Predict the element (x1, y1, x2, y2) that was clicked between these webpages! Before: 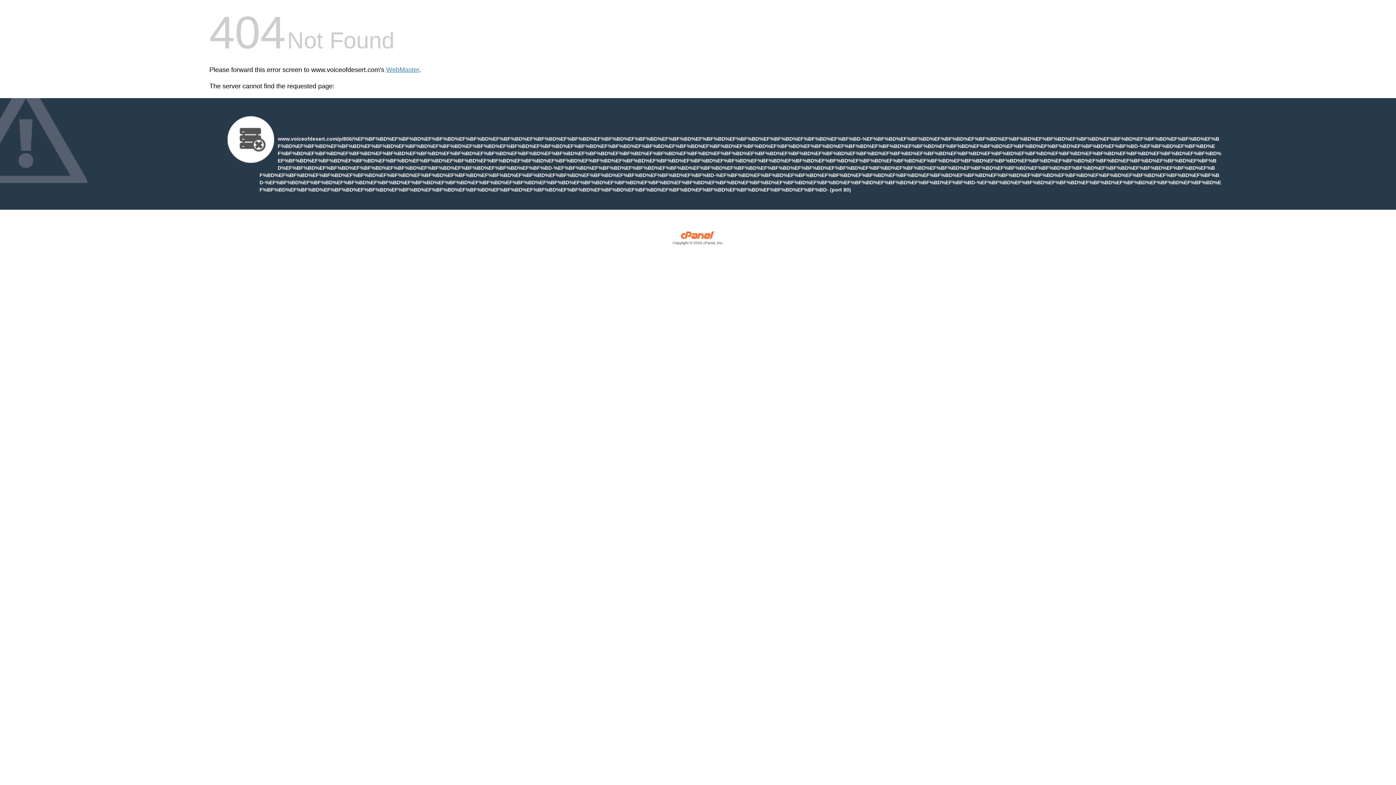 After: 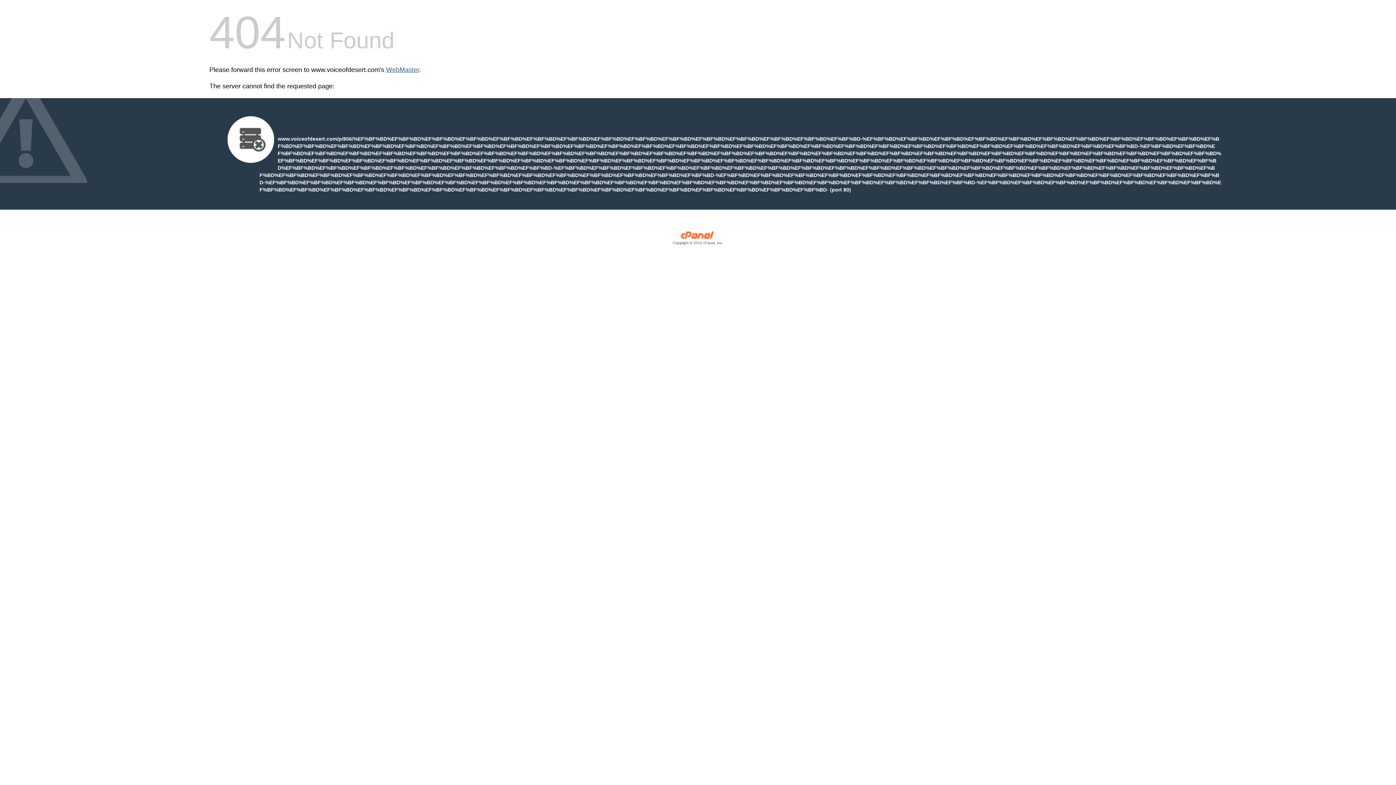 Action: label: WebMaster bbox: (386, 66, 419, 73)